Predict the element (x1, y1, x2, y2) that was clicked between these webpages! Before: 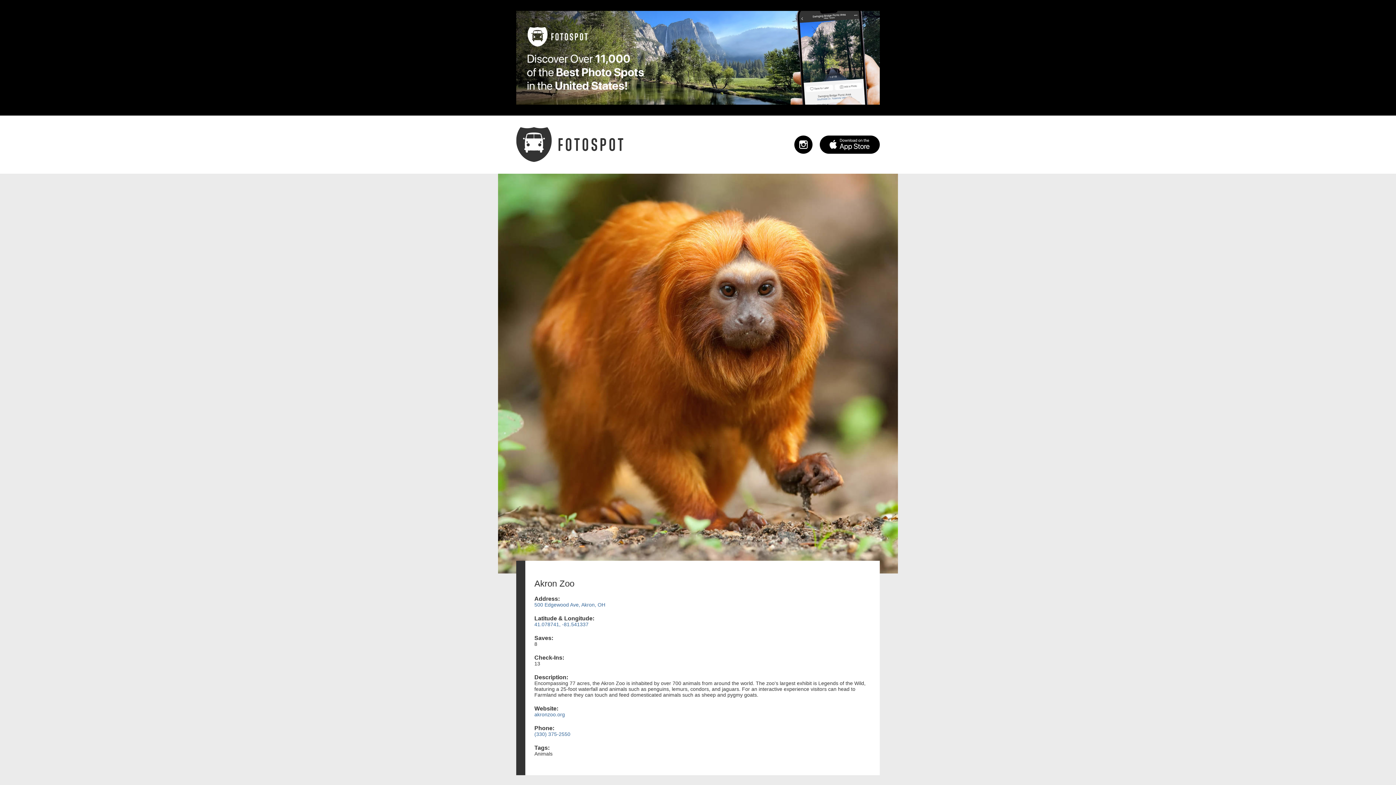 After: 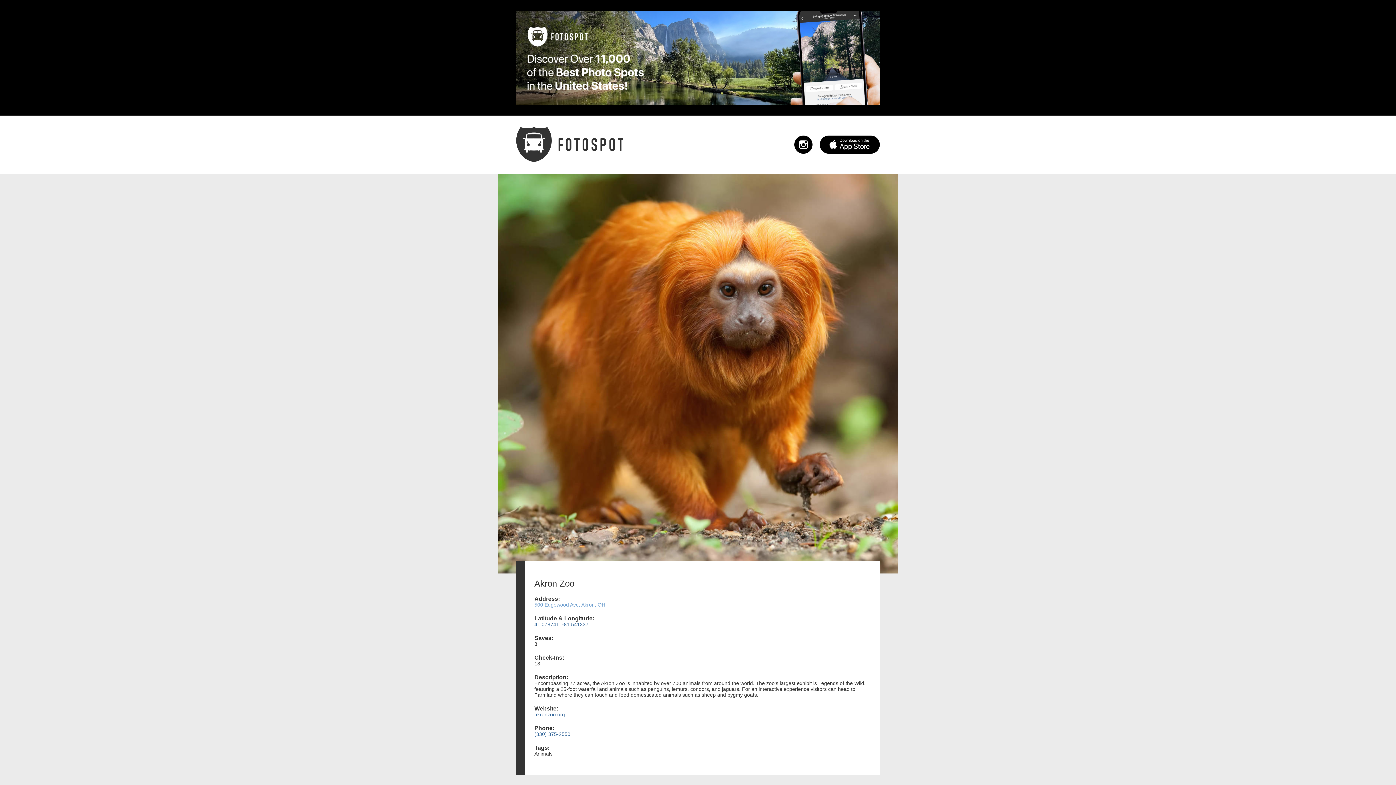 Action: bbox: (534, 602, 605, 608) label: 500 Edgewood Ave, Akron, OH